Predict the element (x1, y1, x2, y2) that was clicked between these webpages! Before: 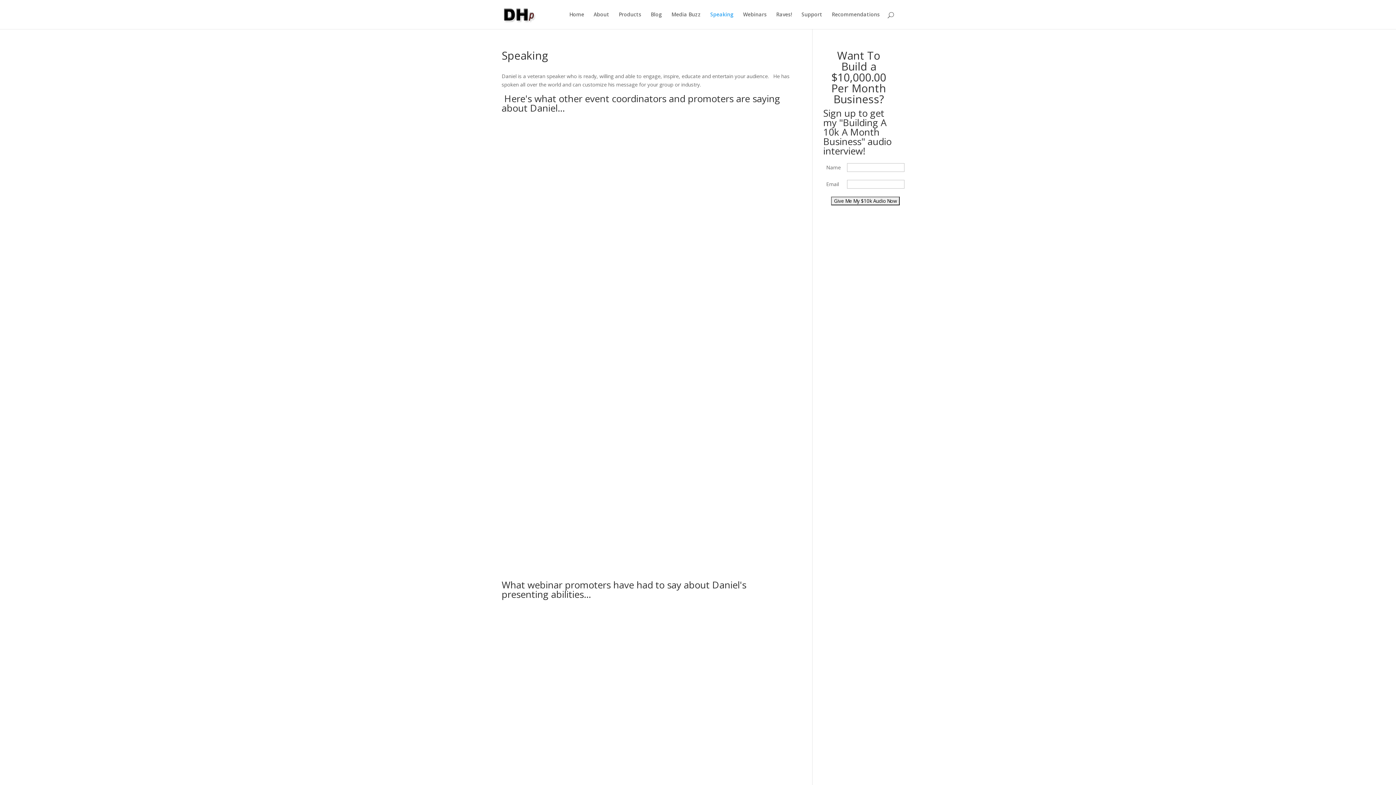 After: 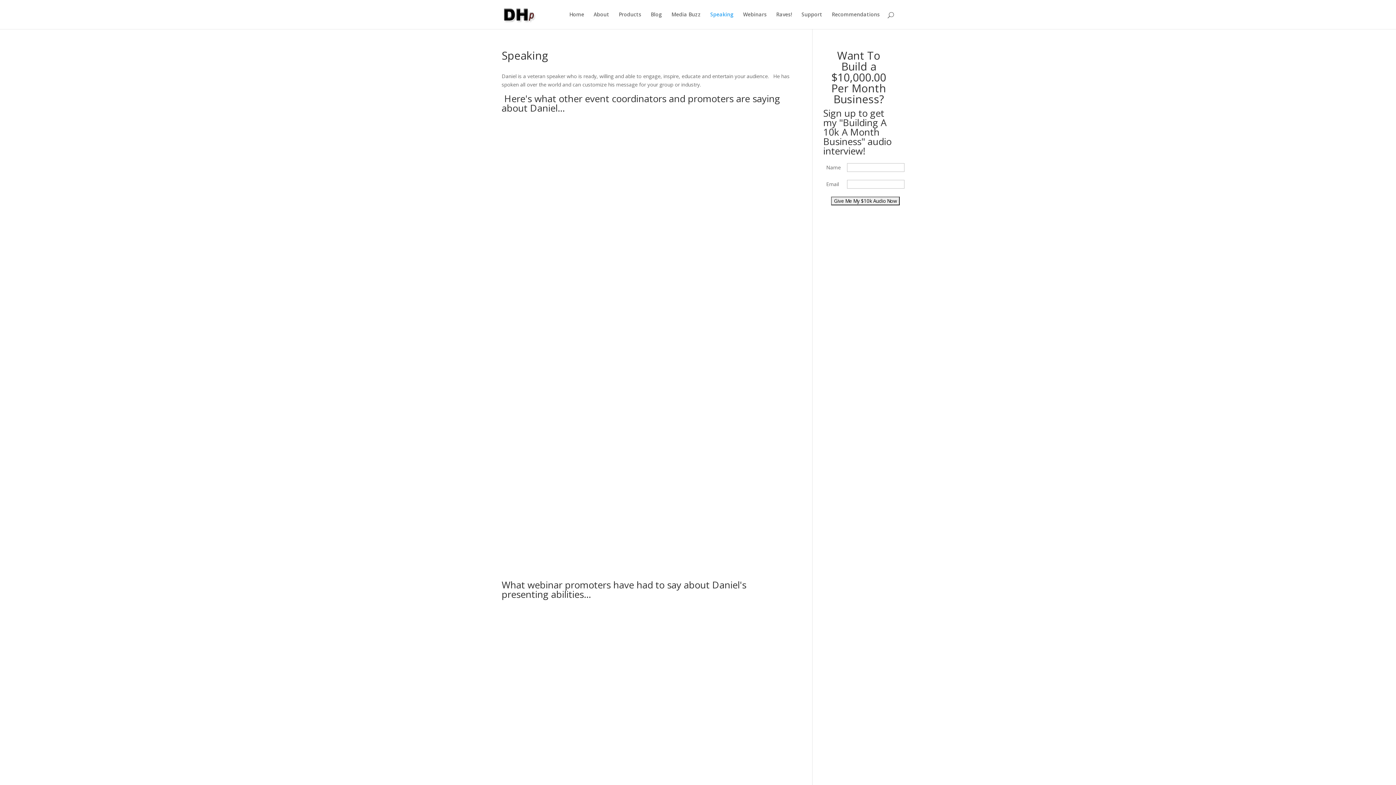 Action: label: Speaking bbox: (710, 12, 733, 29)